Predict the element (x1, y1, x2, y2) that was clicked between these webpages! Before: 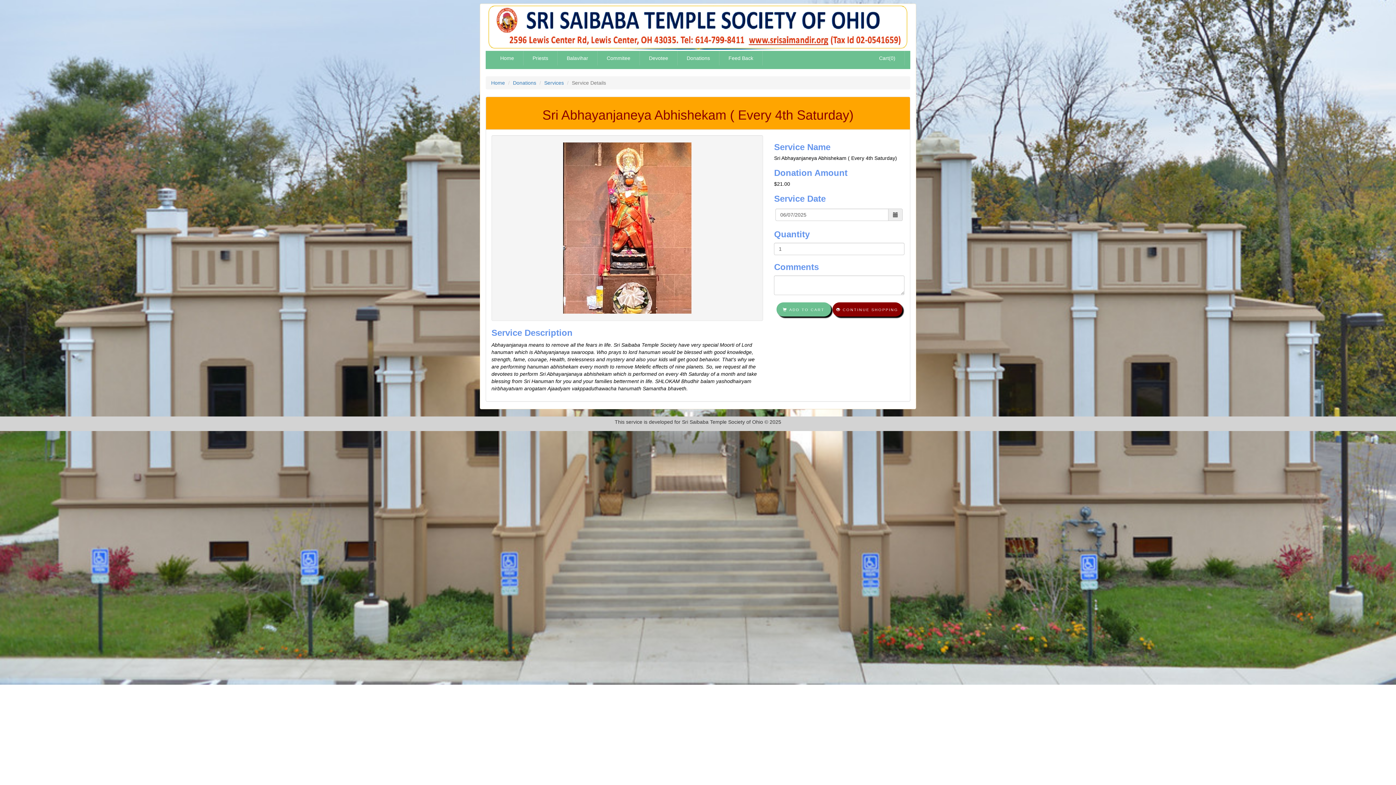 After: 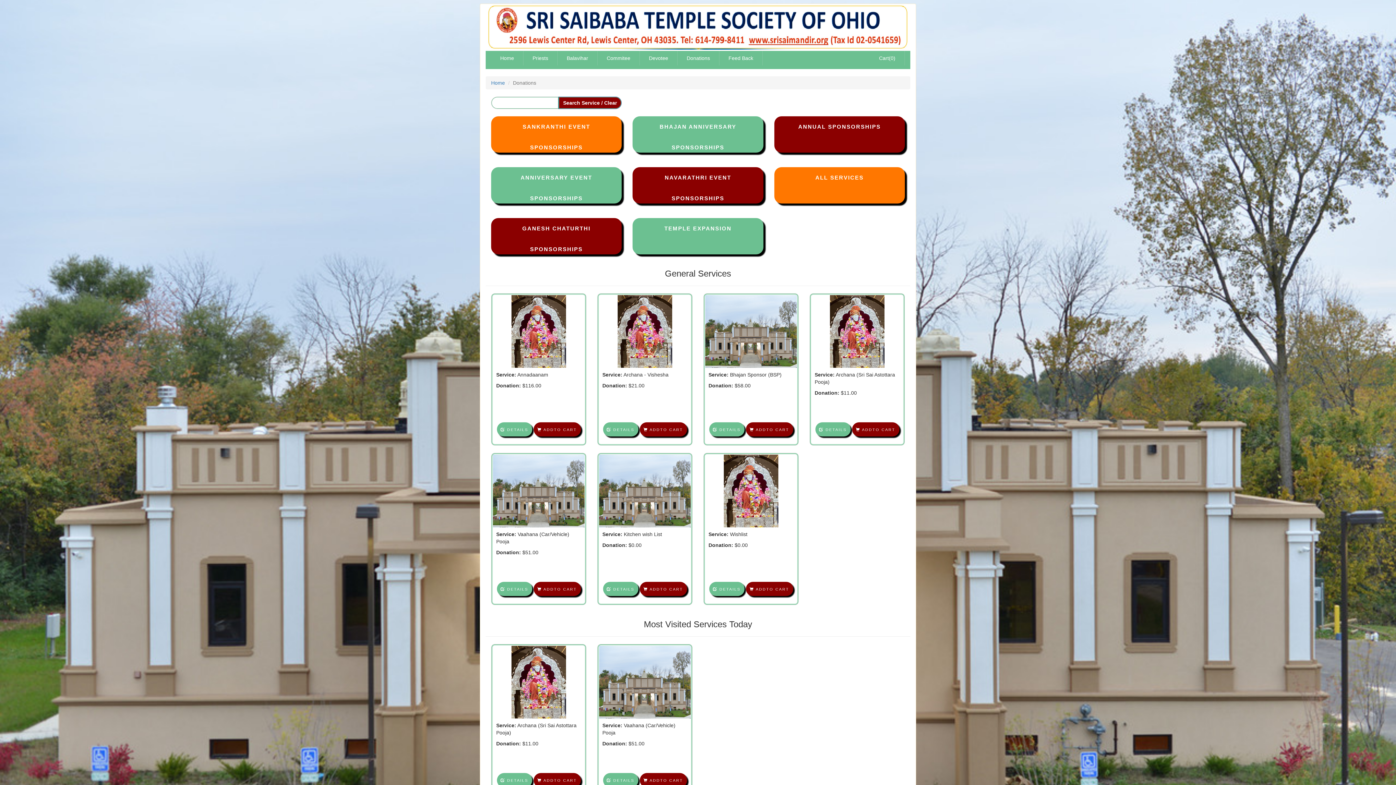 Action: bbox: (677, 50, 719, 65) label: Donations